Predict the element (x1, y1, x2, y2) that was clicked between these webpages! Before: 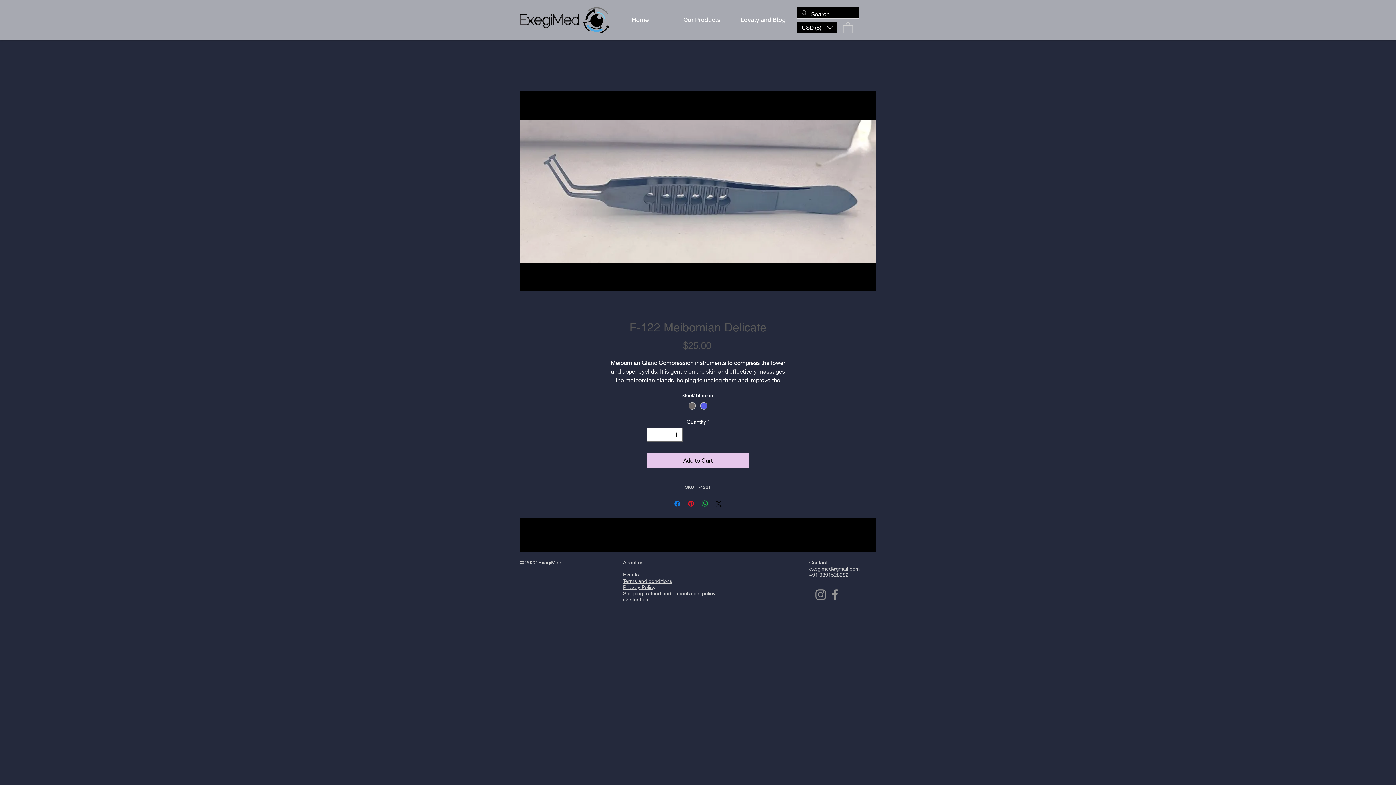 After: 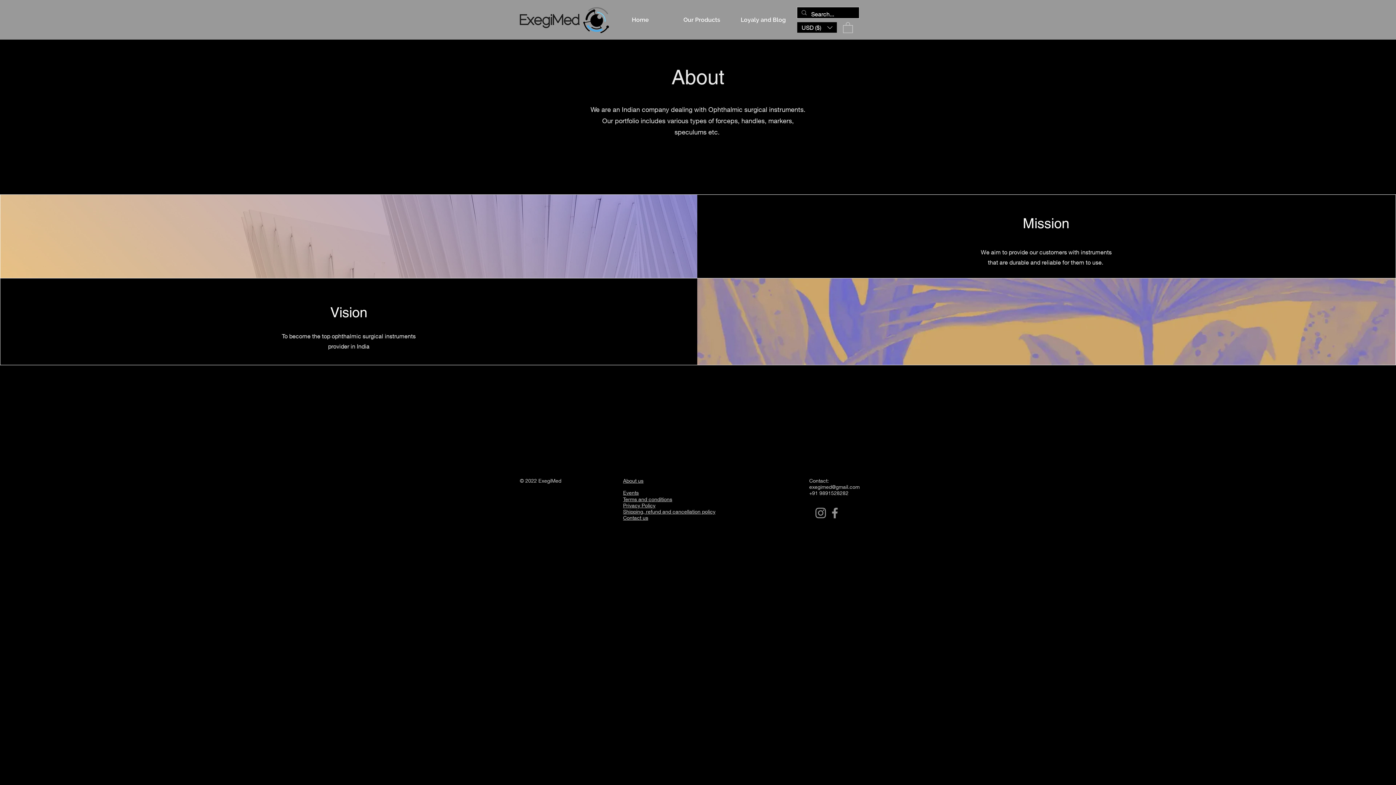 Action: bbox: (623, 559, 643, 565) label: About us